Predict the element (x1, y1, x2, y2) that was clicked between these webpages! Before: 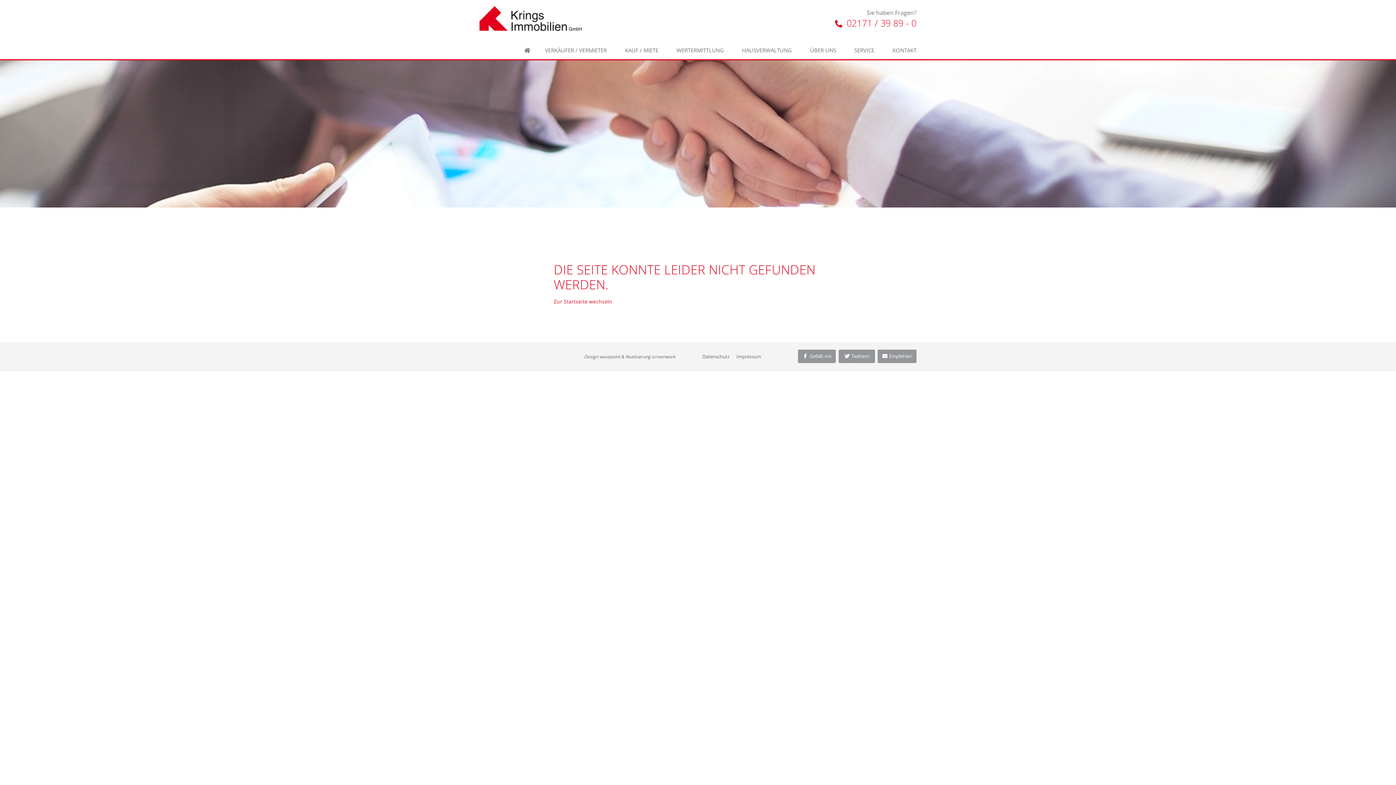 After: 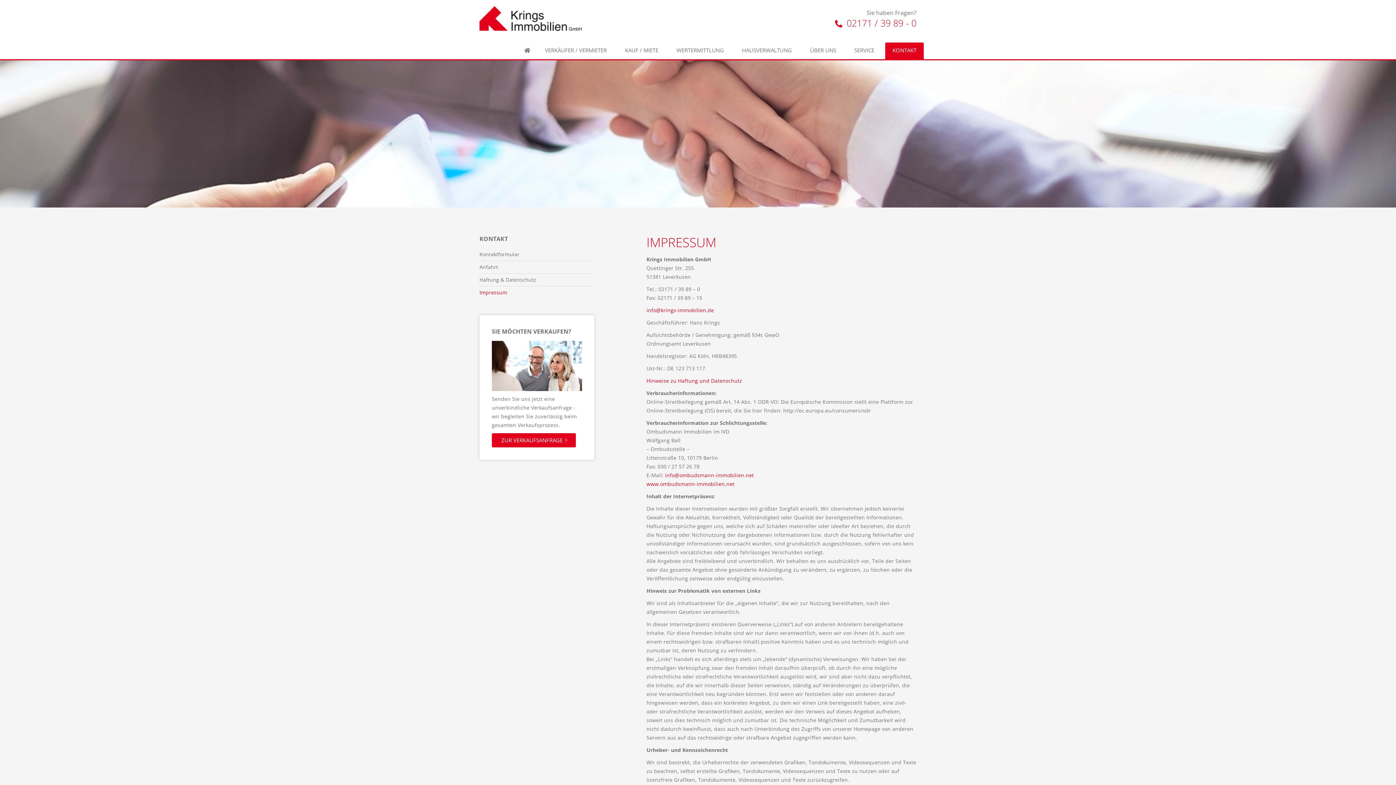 Action: bbox: (736, 349, 761, 363) label: Impressum